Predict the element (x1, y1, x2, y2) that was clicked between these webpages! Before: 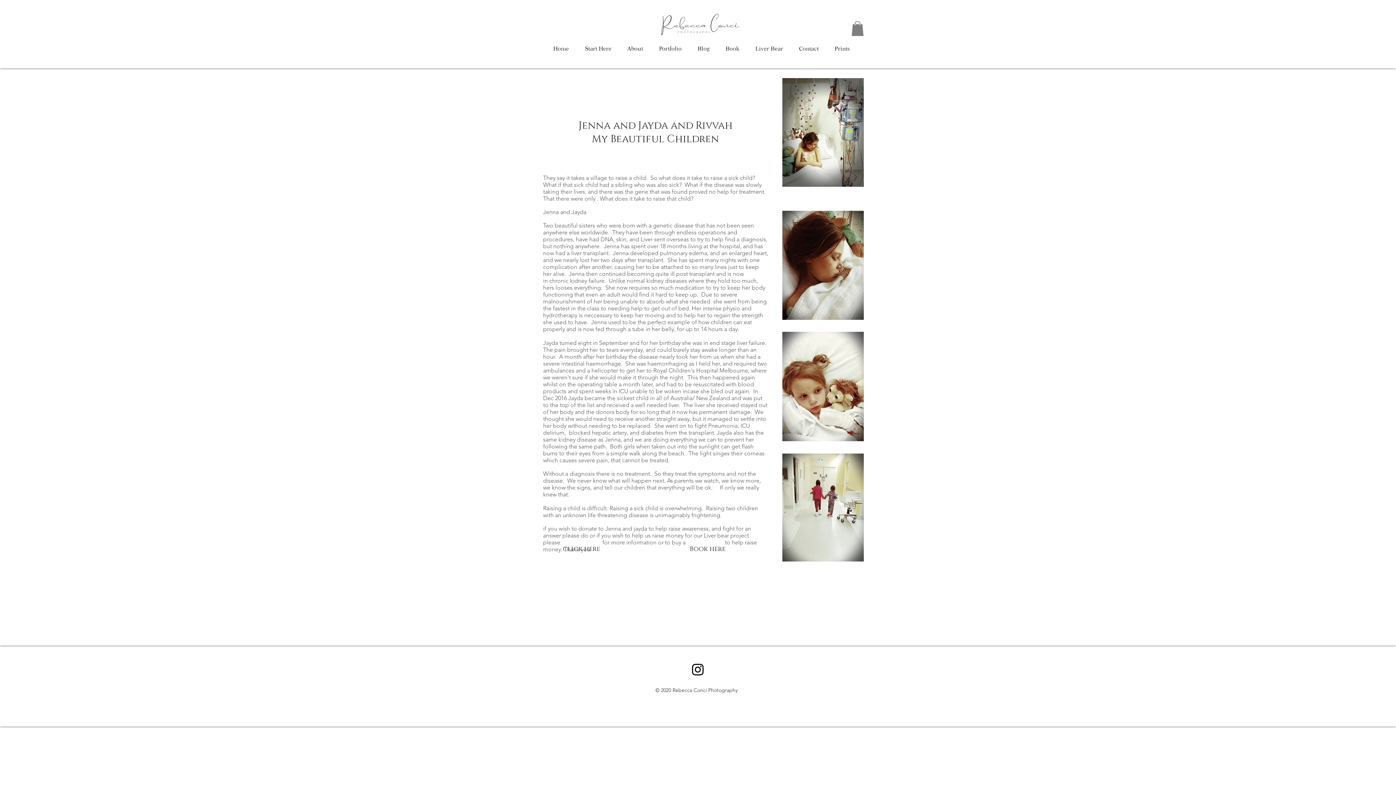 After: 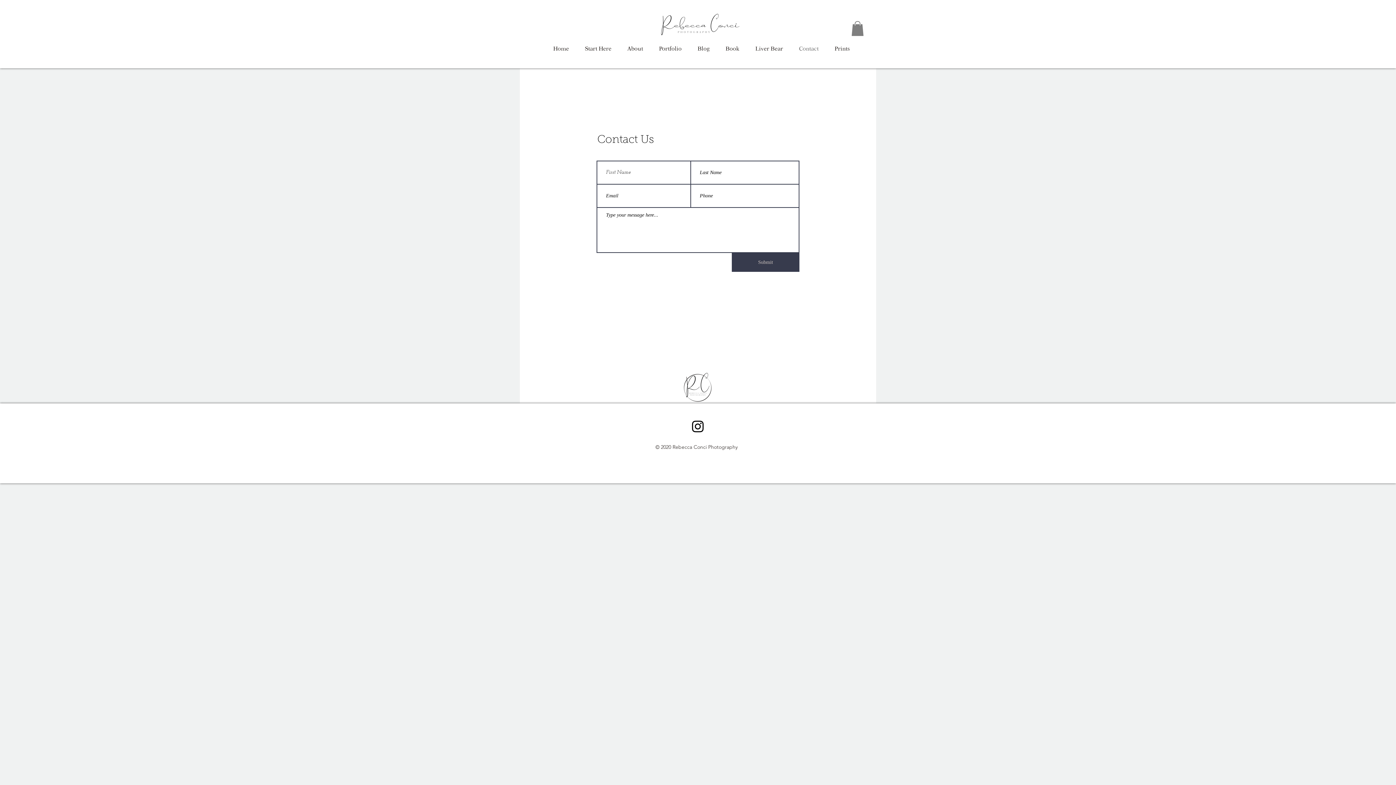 Action: bbox: (789, 39, 825, 58) label: Contact